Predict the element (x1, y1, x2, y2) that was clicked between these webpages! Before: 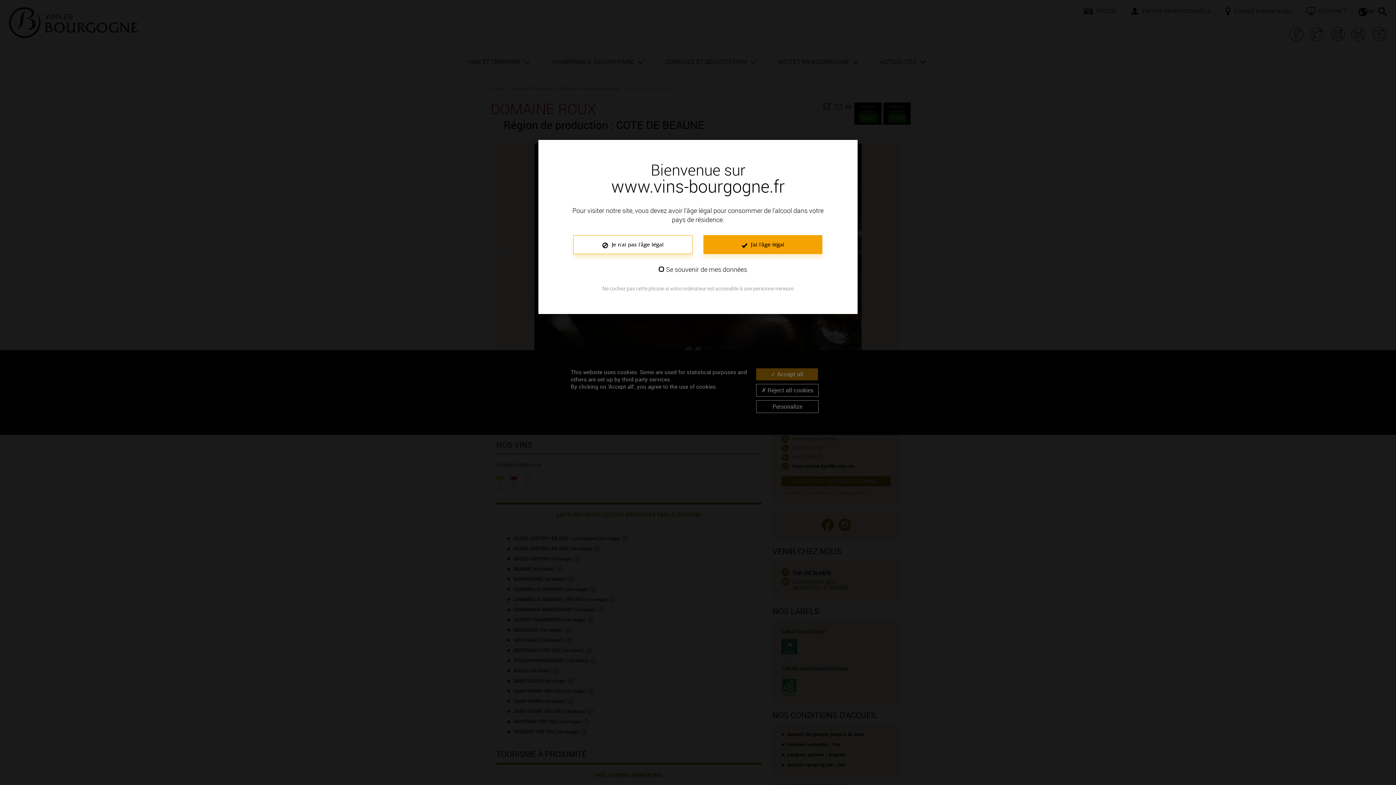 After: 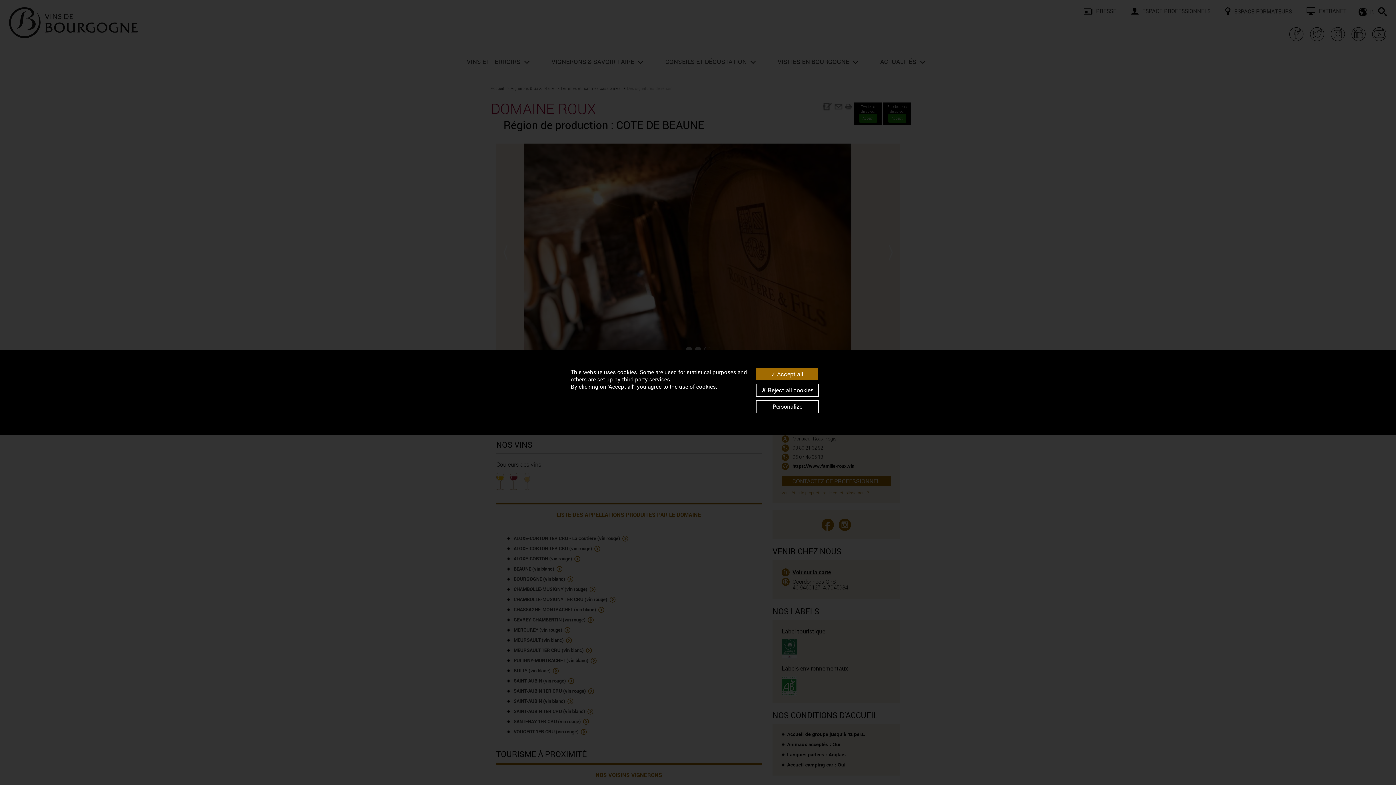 Action: bbox: (703, 235, 822, 254) label:  J'ai l'âge légal